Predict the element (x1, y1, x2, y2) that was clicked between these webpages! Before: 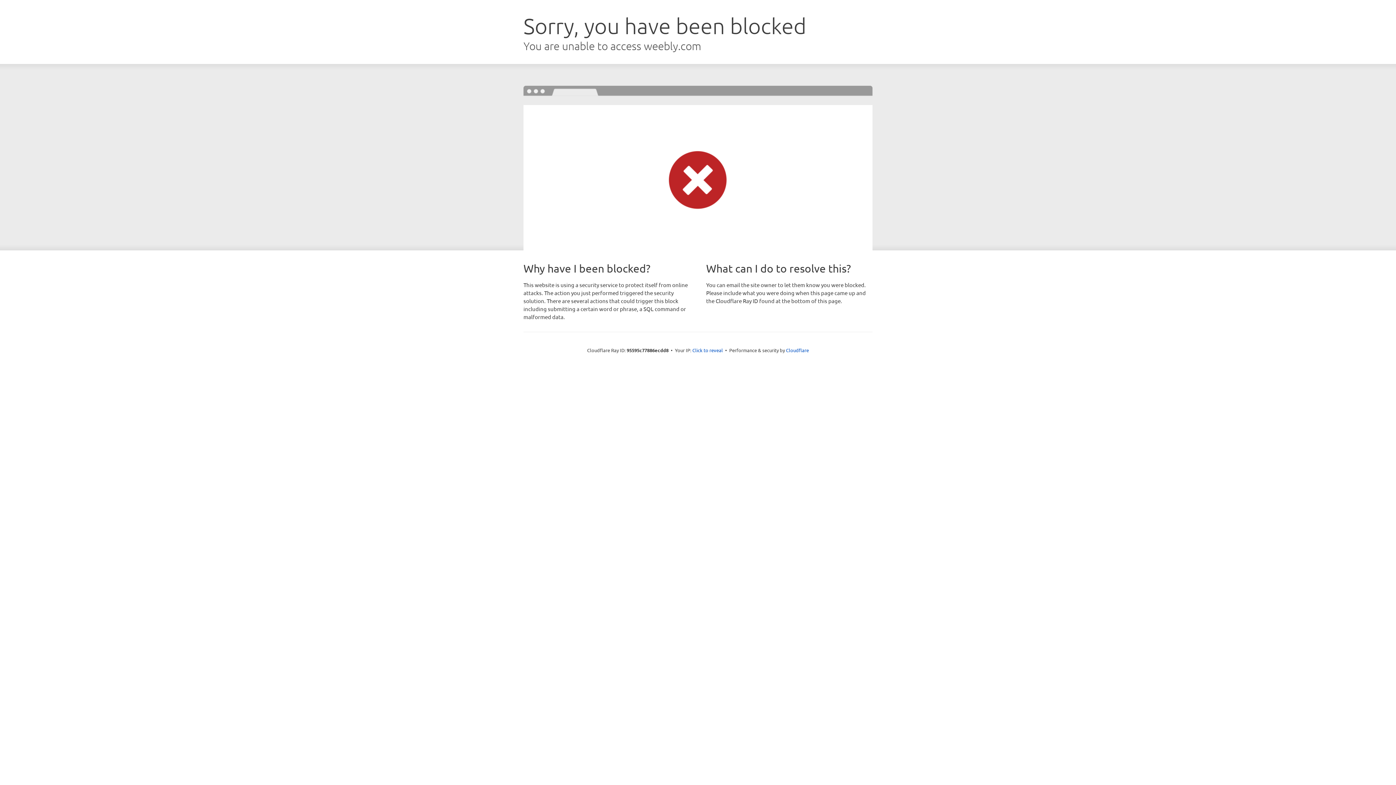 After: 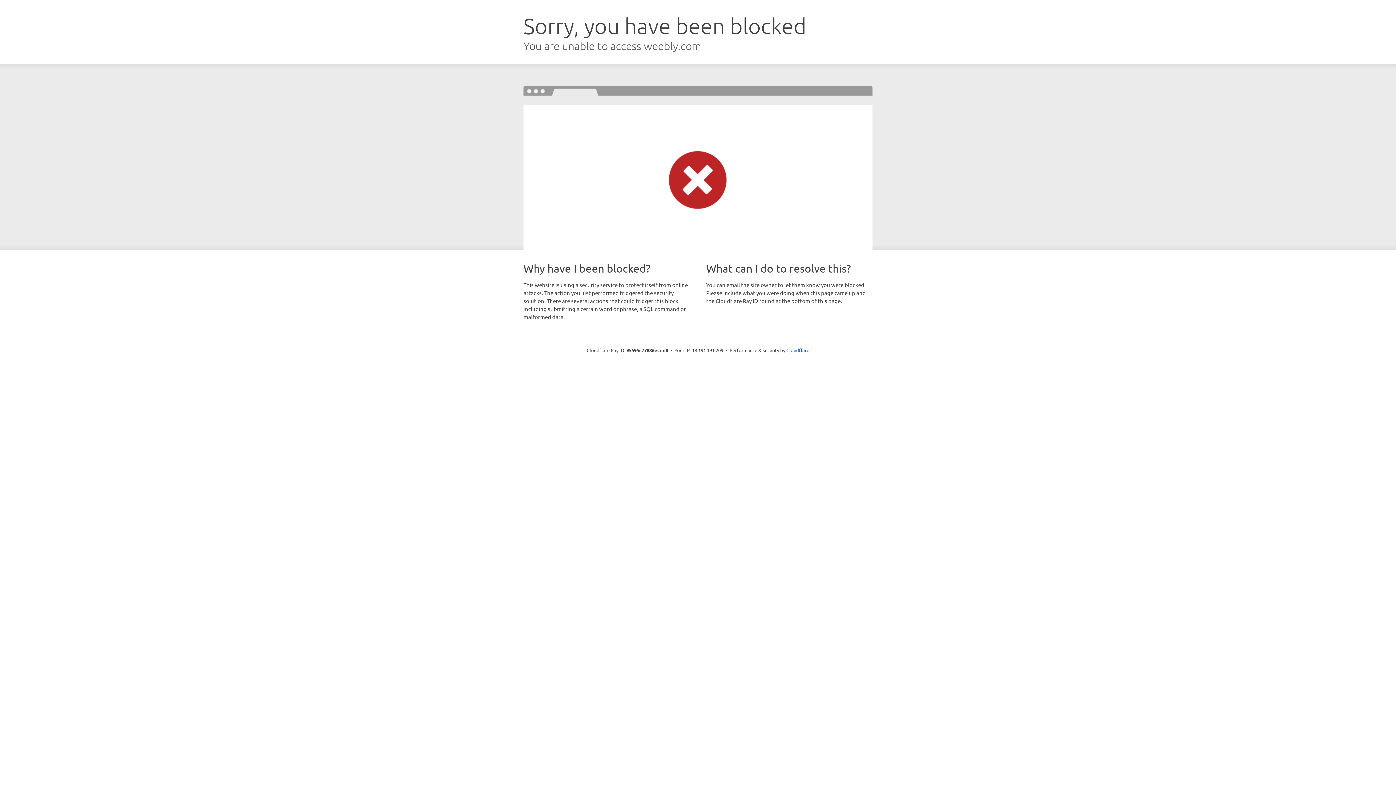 Action: bbox: (692, 346, 723, 353) label: Click to reveal